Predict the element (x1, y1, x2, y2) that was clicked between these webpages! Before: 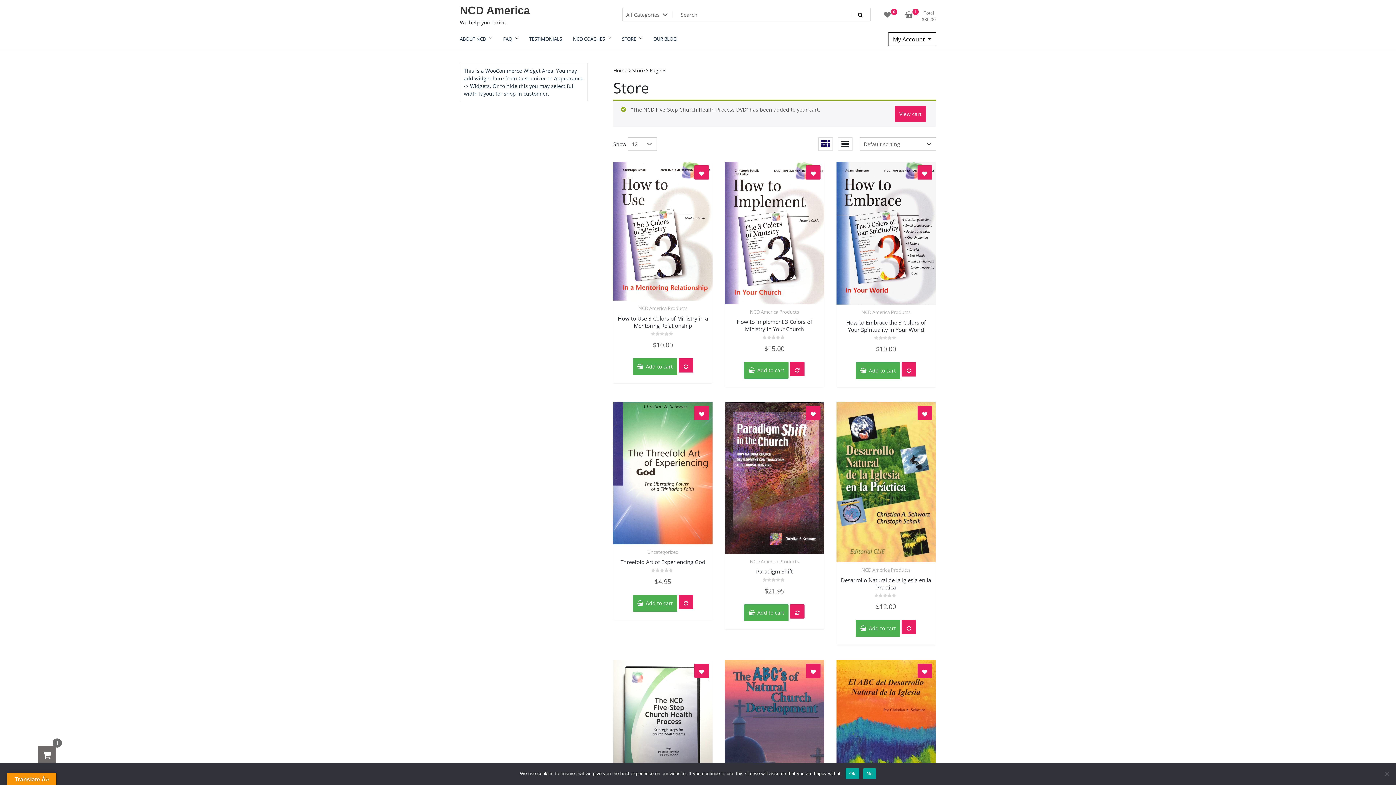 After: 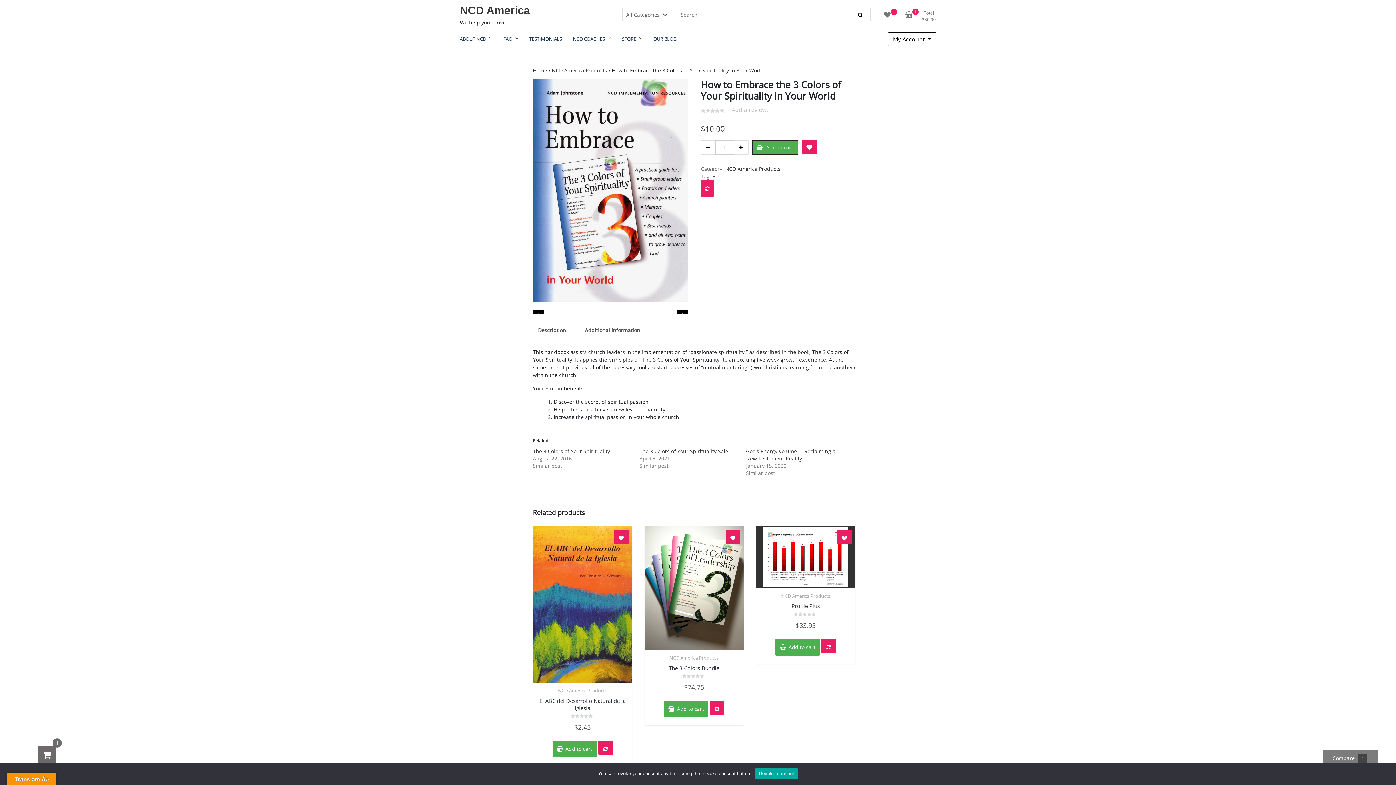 Action: bbox: (836, 161, 935, 304)